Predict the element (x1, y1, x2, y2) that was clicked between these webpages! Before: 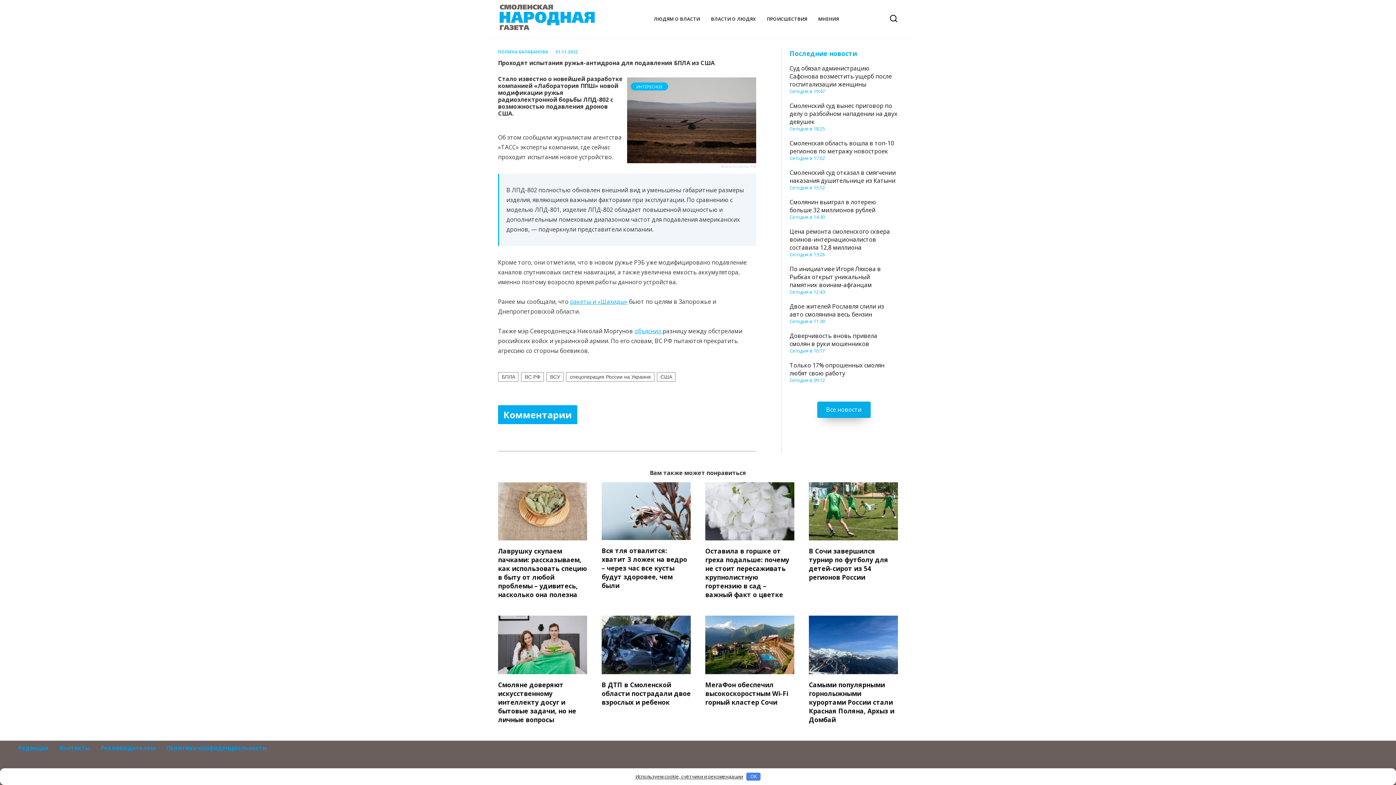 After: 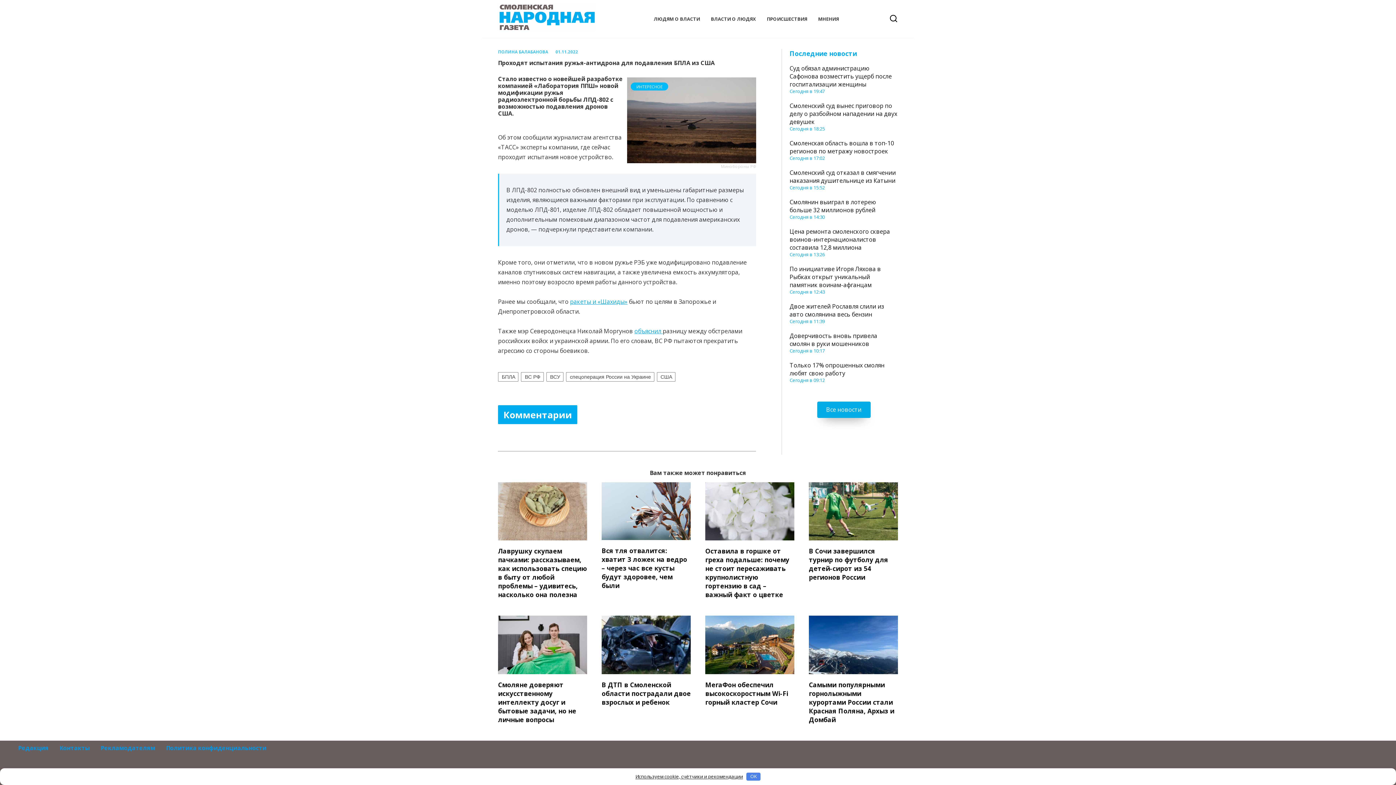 Action: label: объяснил  bbox: (634, 327, 662, 335)